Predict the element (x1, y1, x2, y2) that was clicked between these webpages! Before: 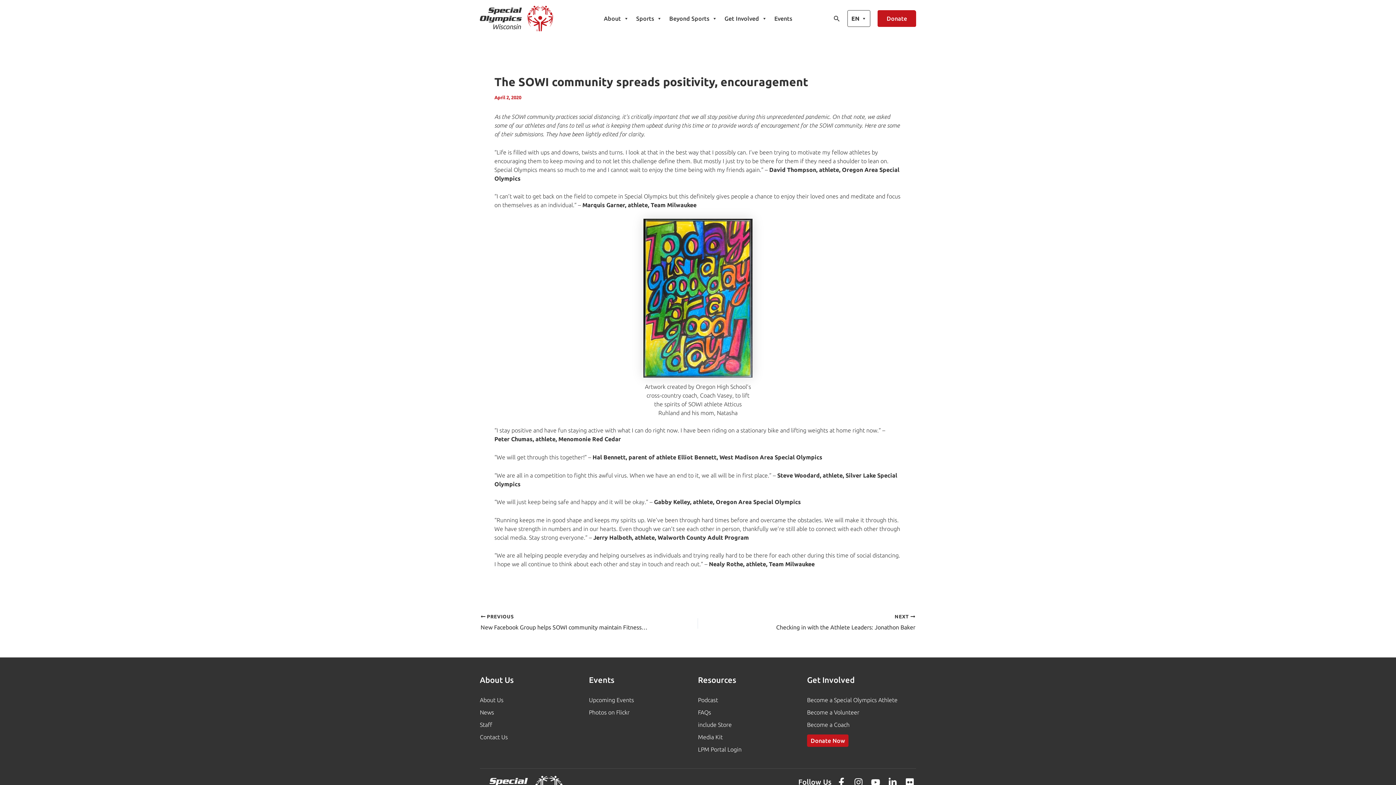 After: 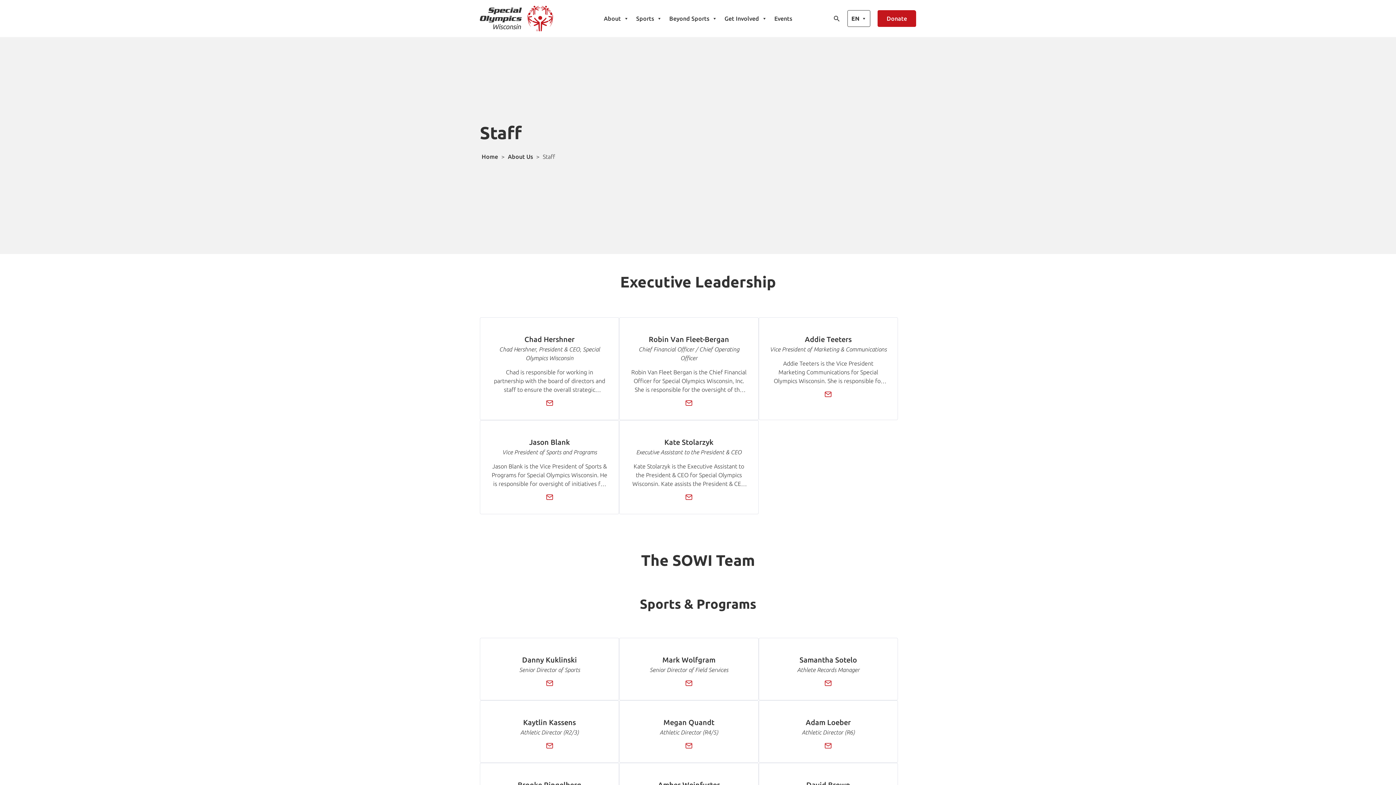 Action: bbox: (480, 718, 589, 731) label: Staff